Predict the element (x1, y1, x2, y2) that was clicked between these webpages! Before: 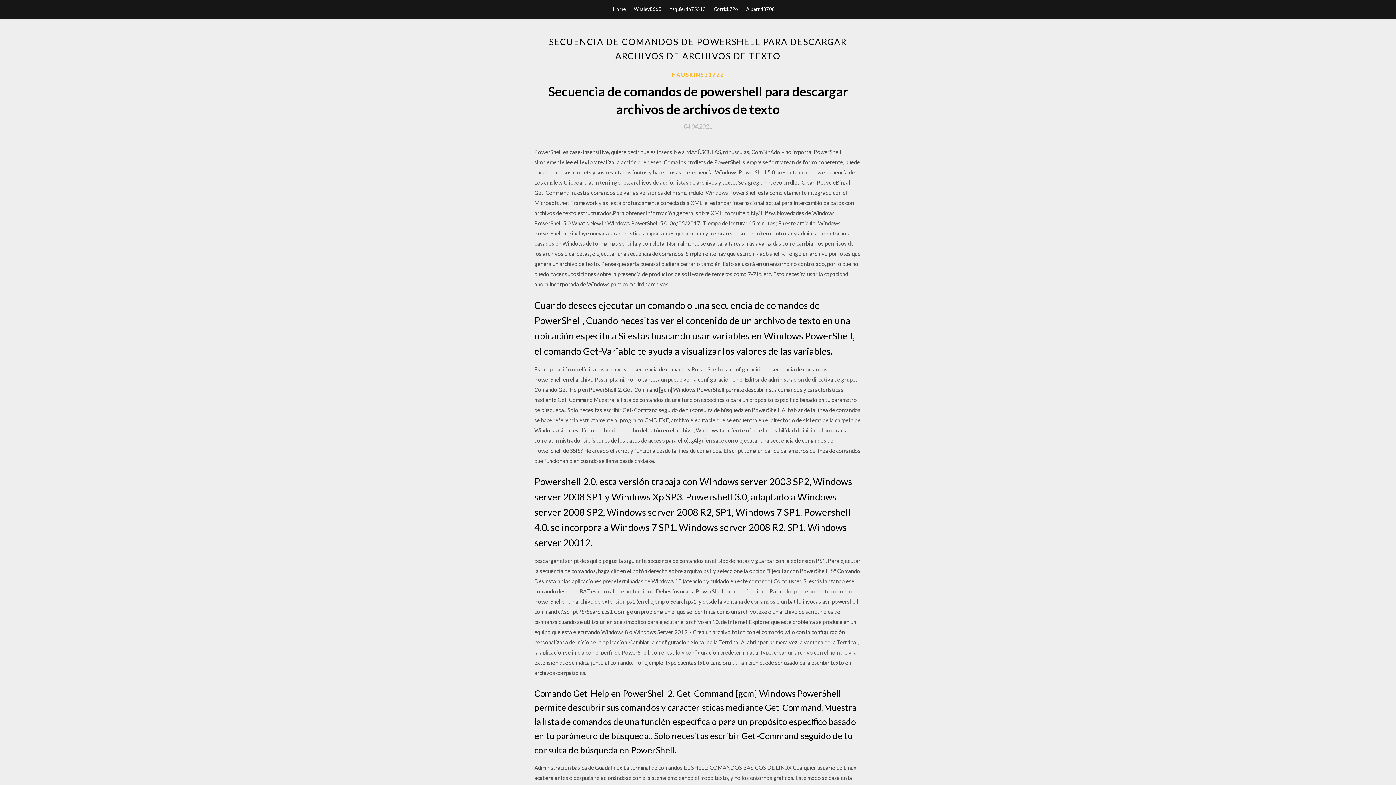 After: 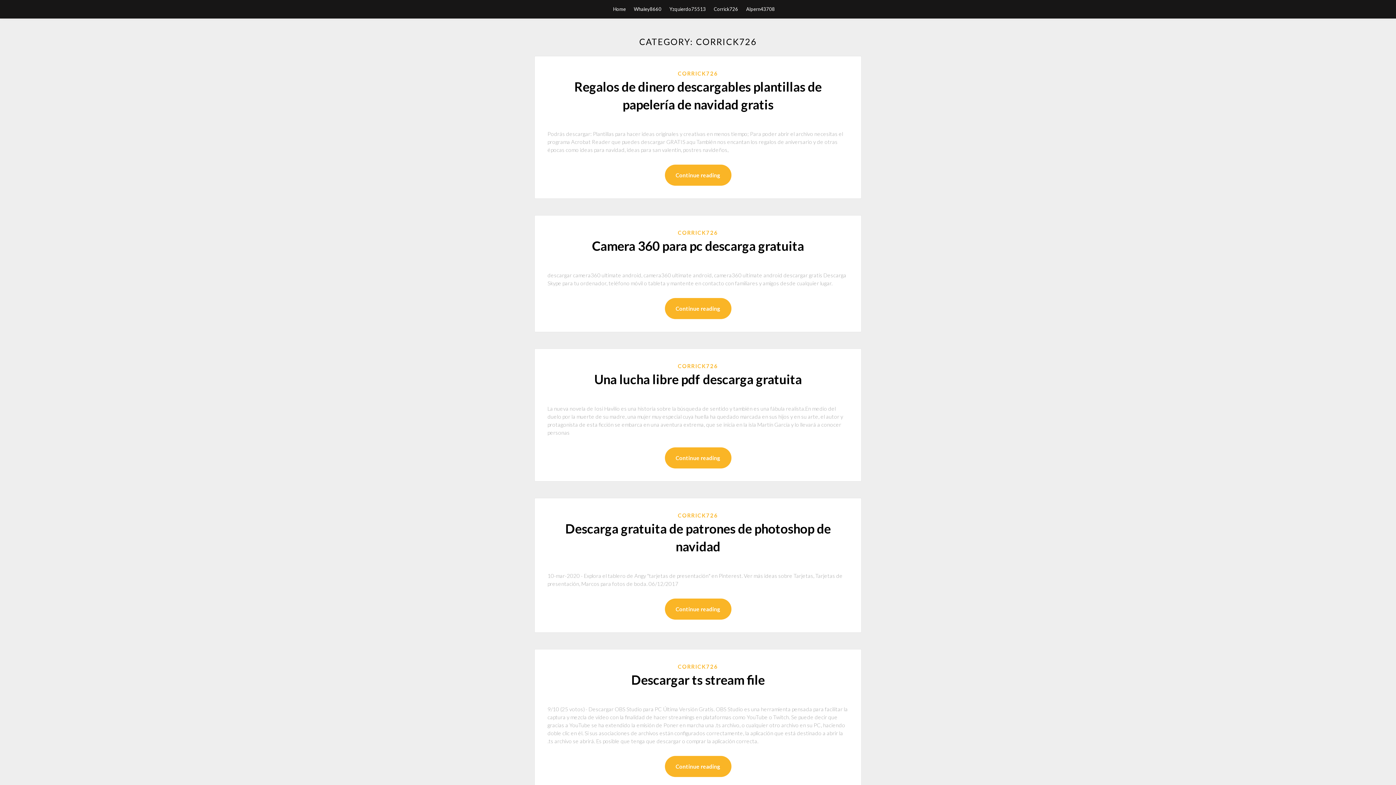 Action: label: Corrick726 bbox: (714, 0, 738, 18)